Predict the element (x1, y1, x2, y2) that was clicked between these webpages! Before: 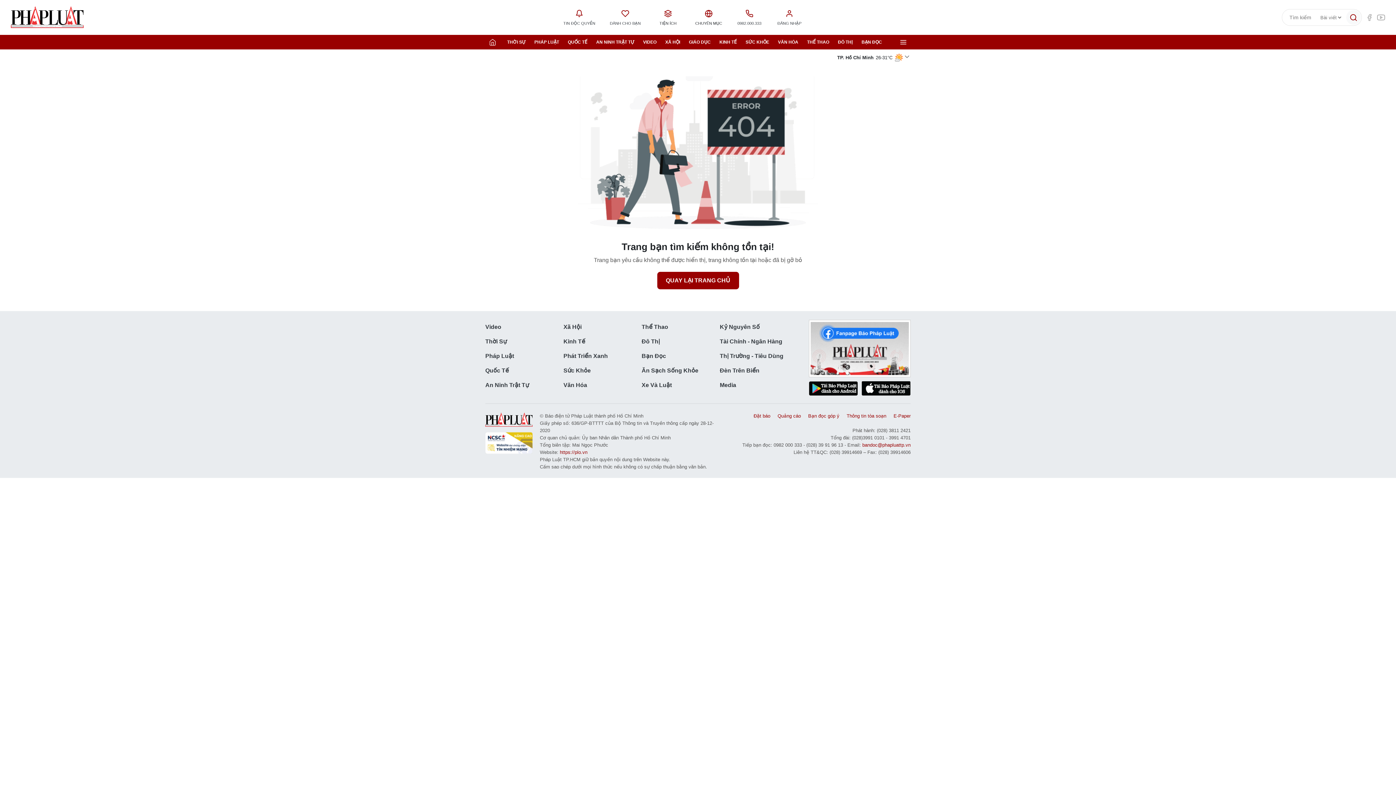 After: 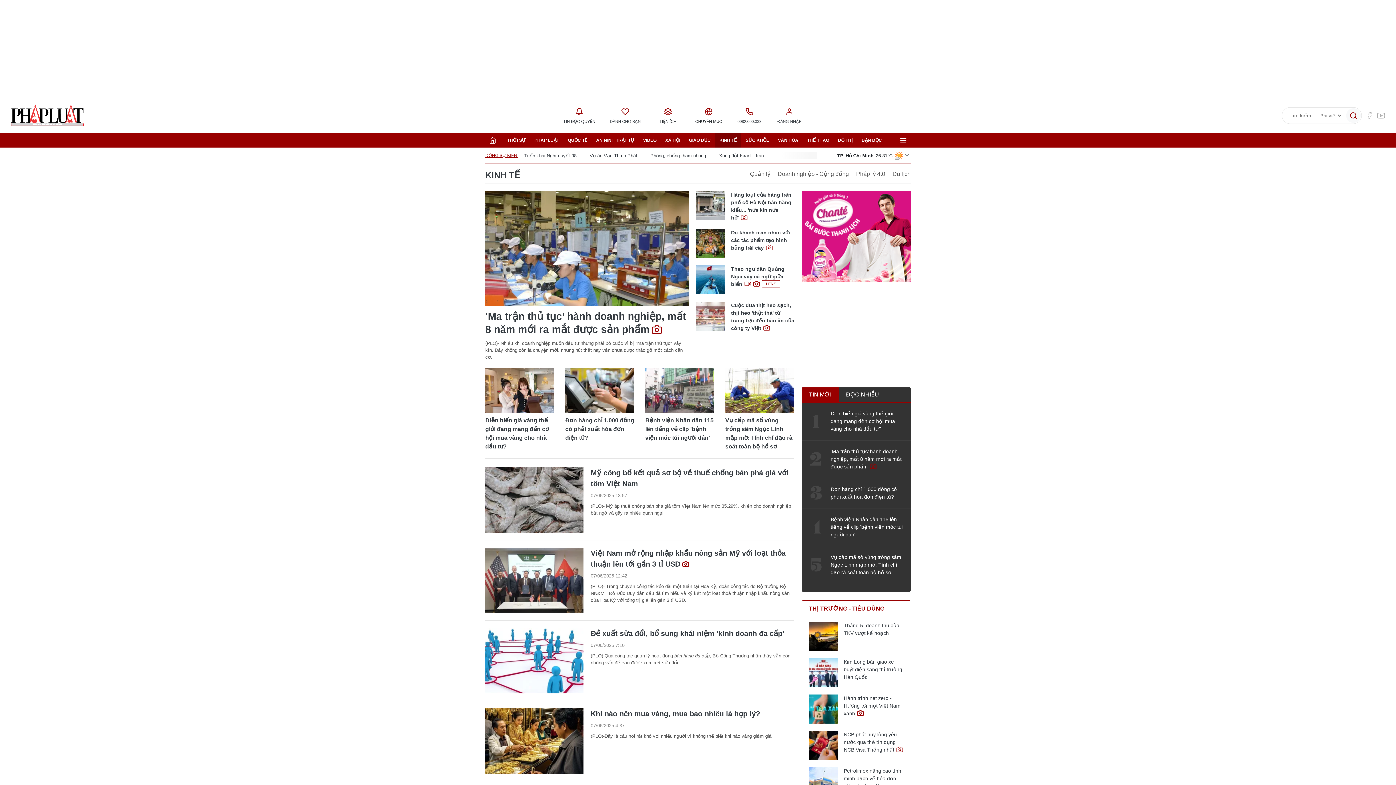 Action: label: KINH TẾ bbox: (715, 34, 741, 49)